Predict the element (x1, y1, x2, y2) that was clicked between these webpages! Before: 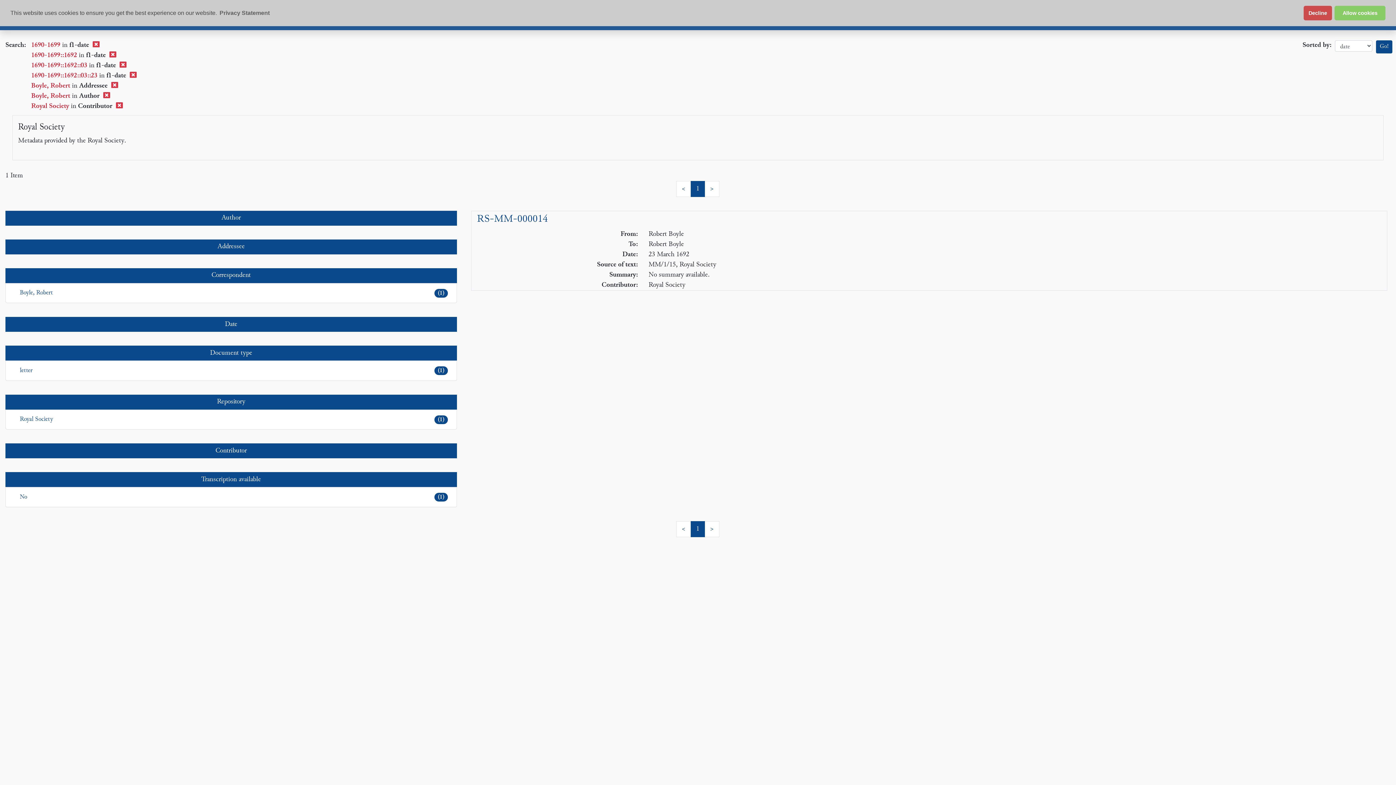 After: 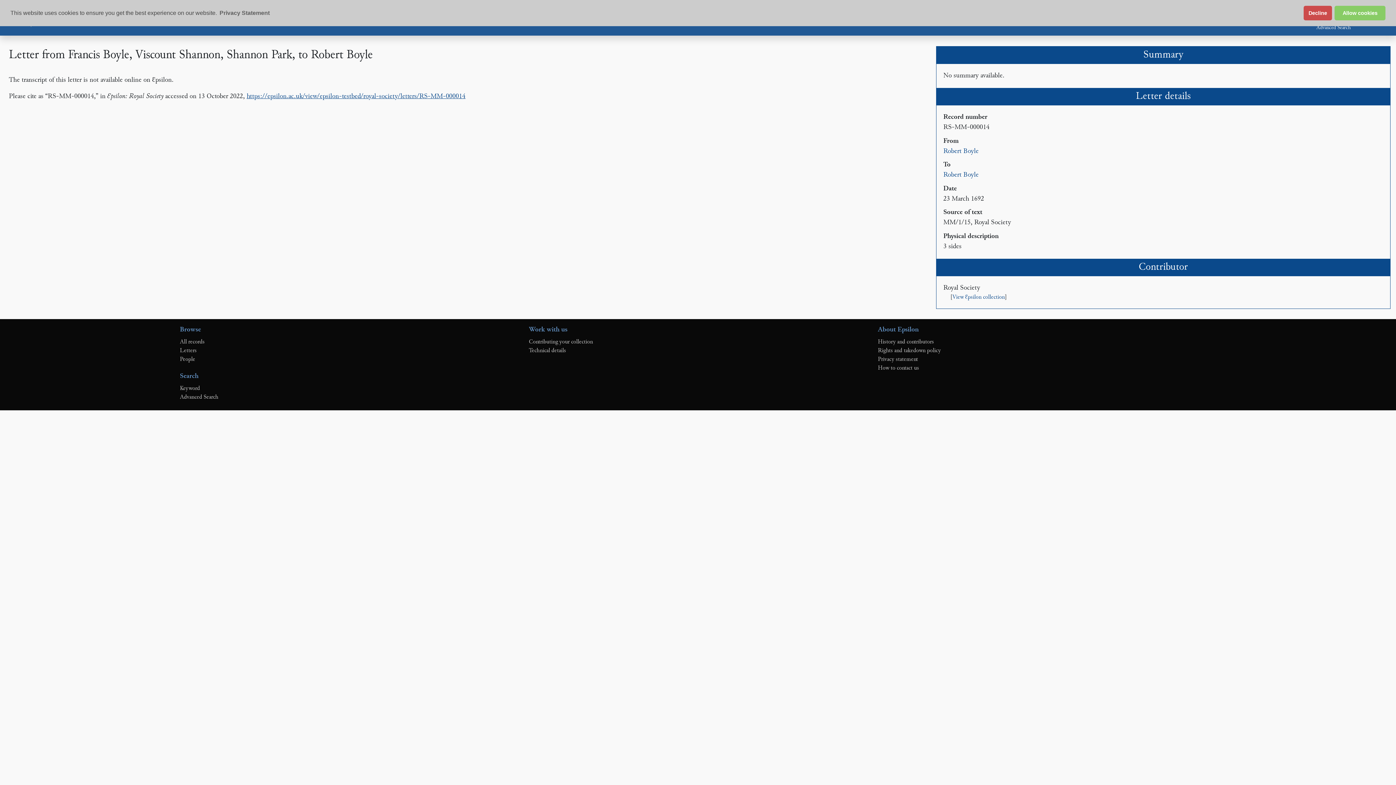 Action: label: RS-MM-000014 bbox: (477, 214, 548, 224)